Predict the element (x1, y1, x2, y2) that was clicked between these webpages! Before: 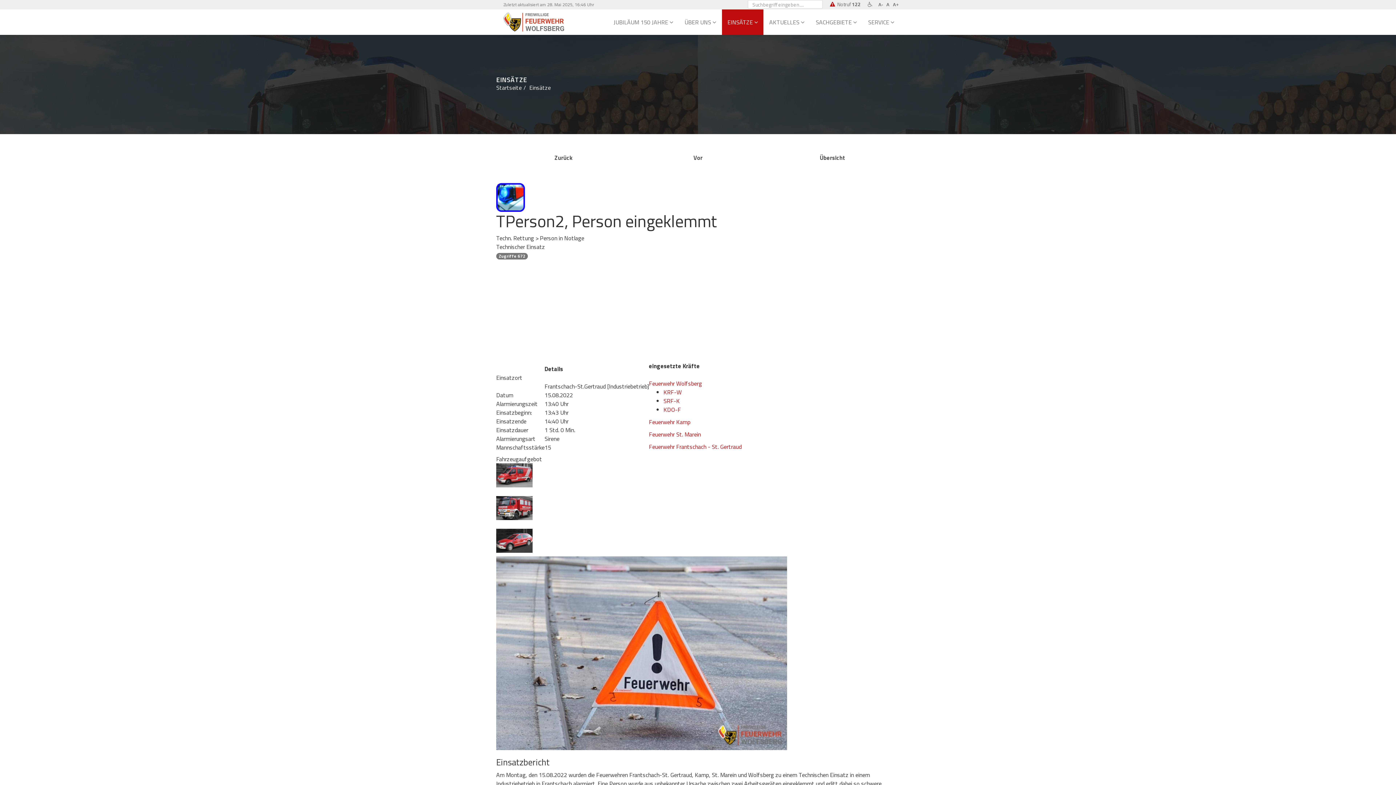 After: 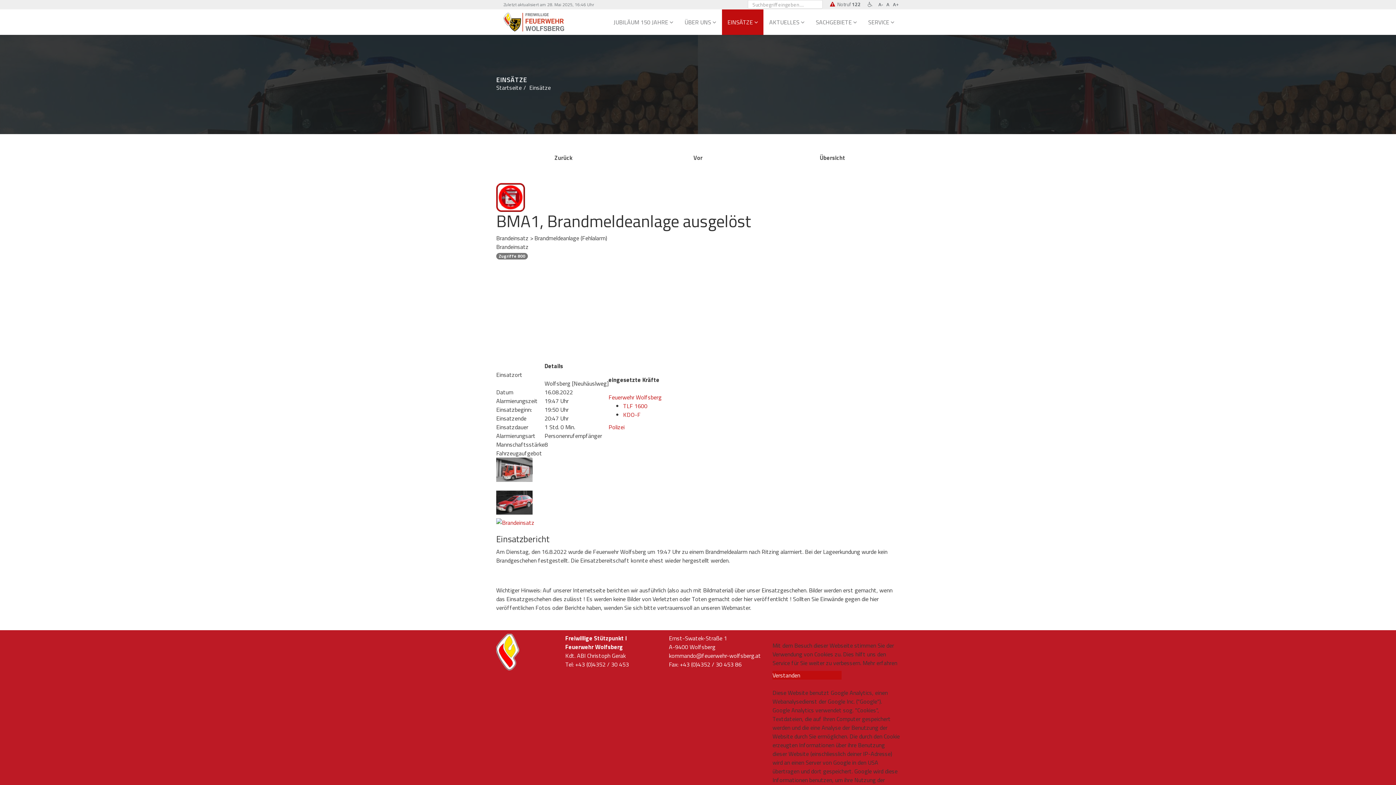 Action: label: Vor bbox: (630, 148, 765, 166)